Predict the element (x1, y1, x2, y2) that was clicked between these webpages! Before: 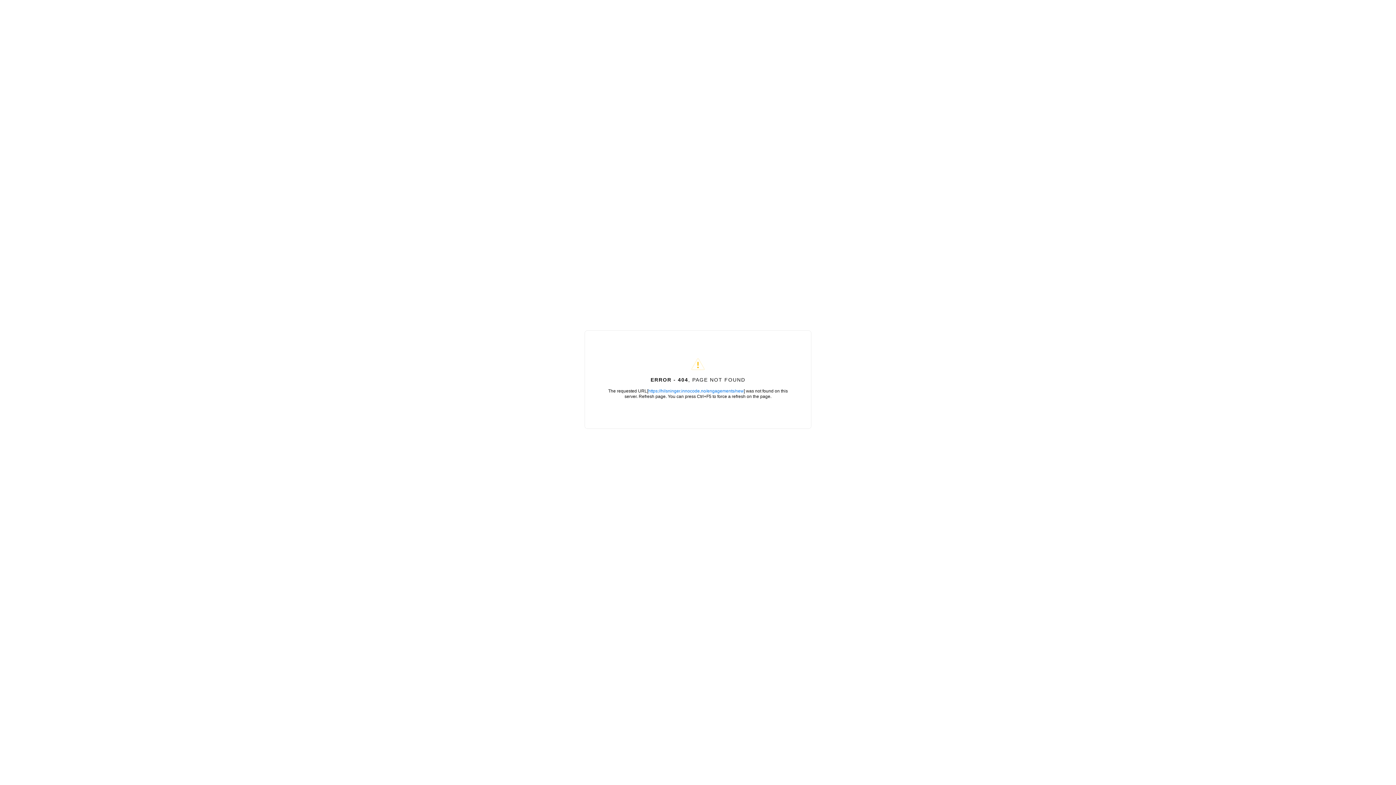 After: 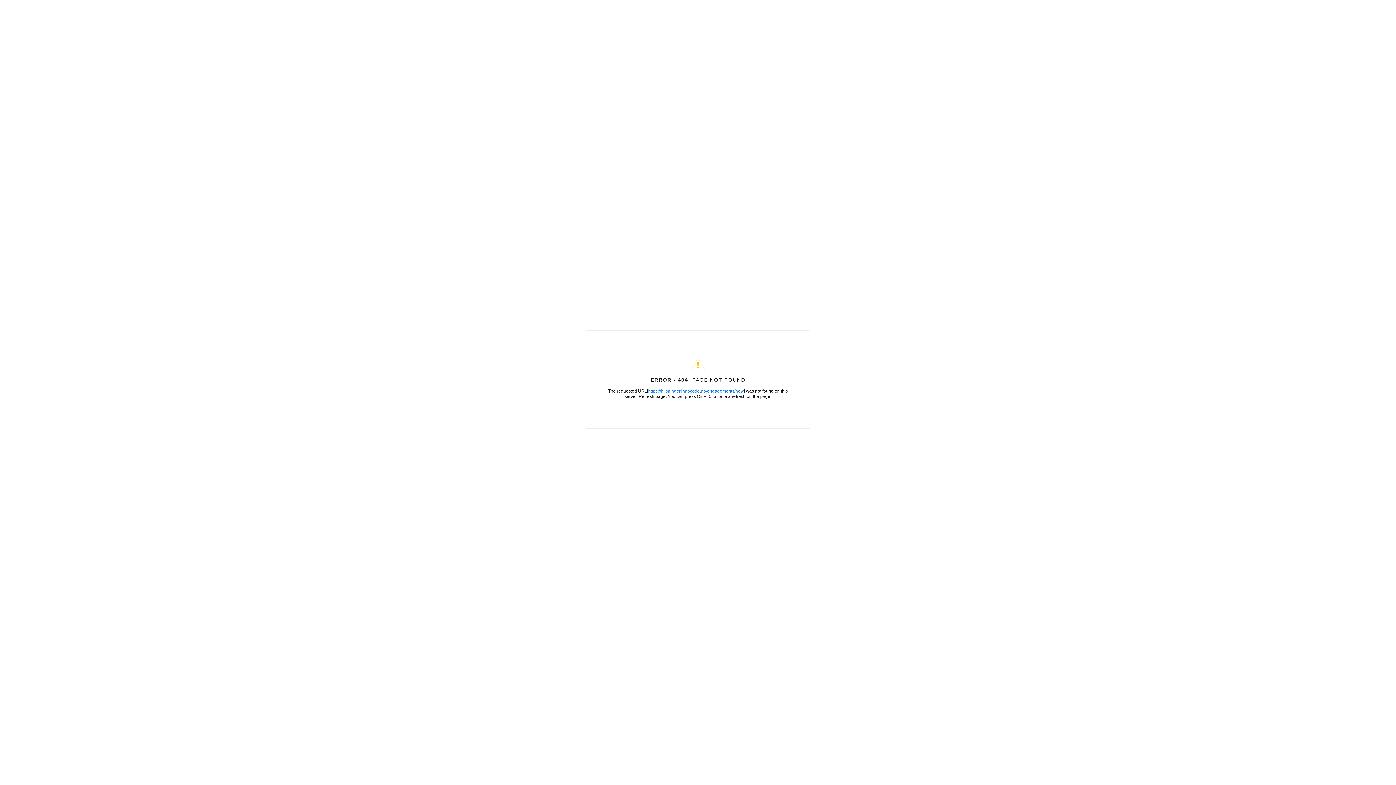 Action: label: https://hilsninger.innocode.no/engagements/new bbox: (648, 388, 744, 393)